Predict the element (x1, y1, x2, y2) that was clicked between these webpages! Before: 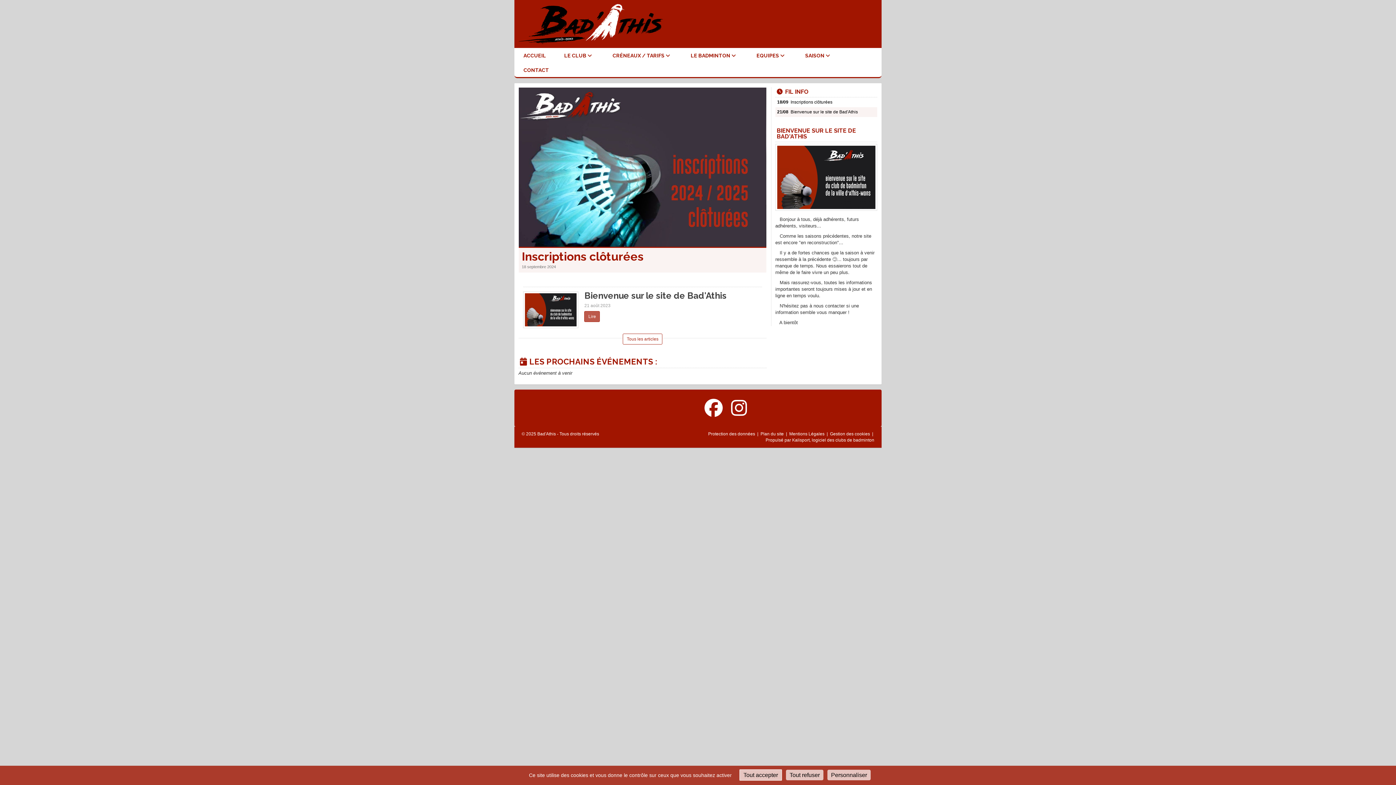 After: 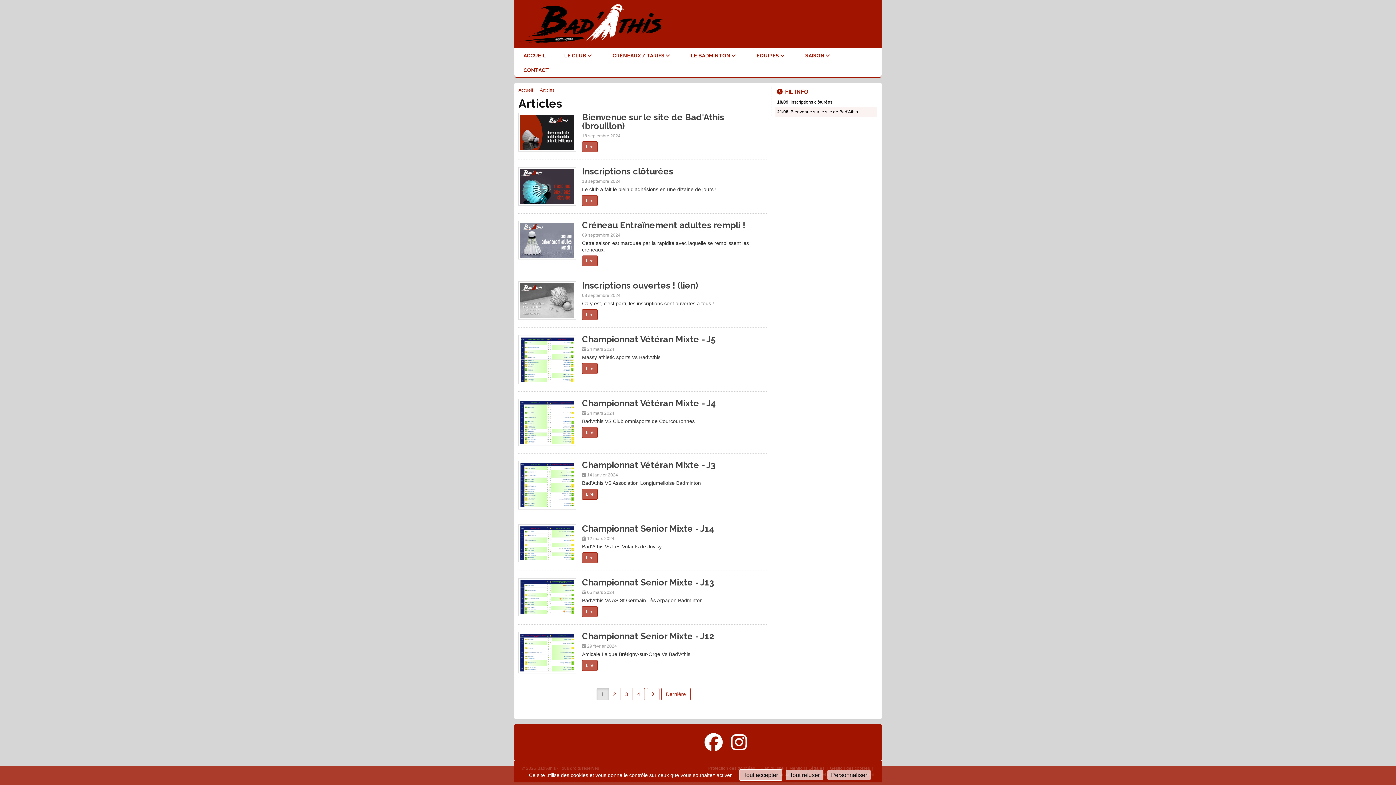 Action: bbox: (623, 333, 662, 344) label: Tous les articles